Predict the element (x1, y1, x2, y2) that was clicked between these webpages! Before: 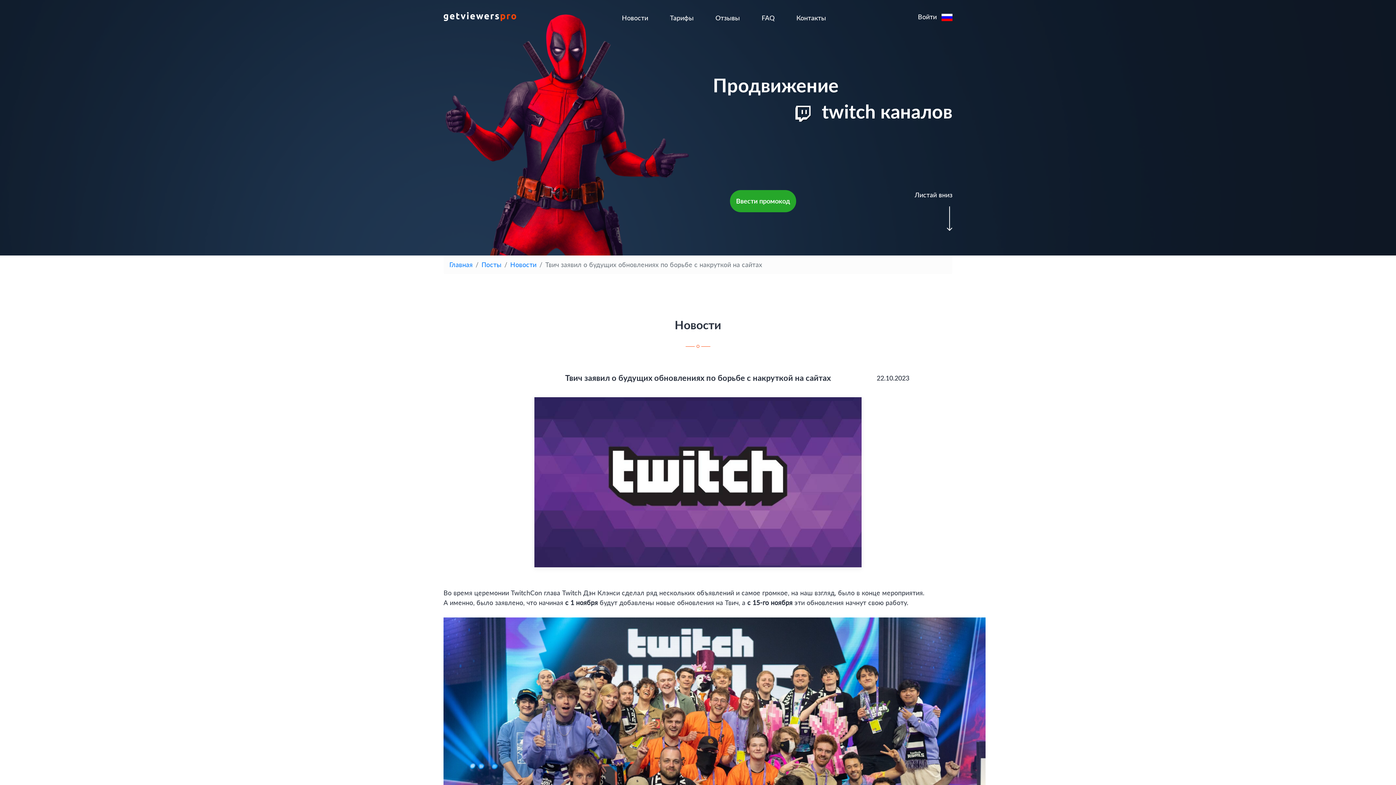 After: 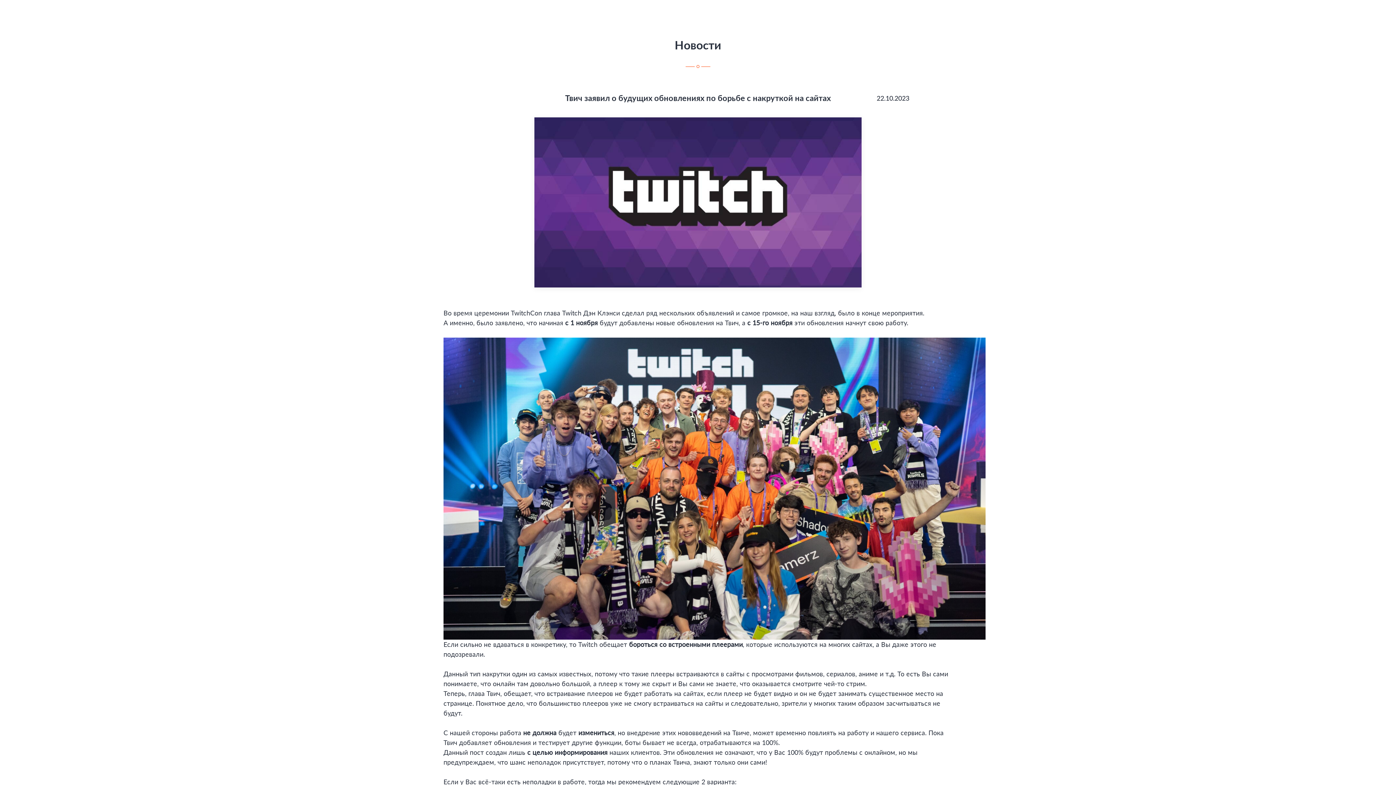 Action: label: Листай вниз bbox: (833, 190, 952, 230)